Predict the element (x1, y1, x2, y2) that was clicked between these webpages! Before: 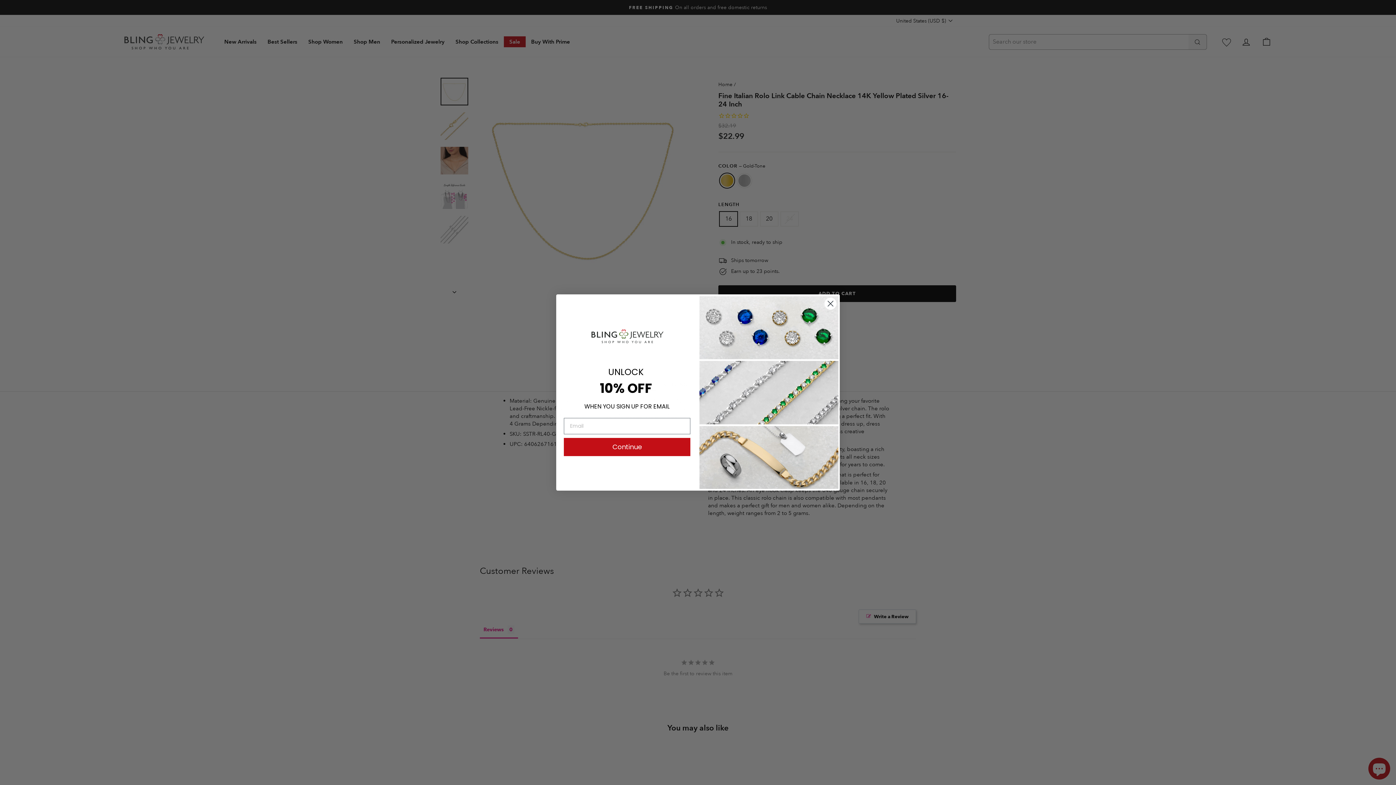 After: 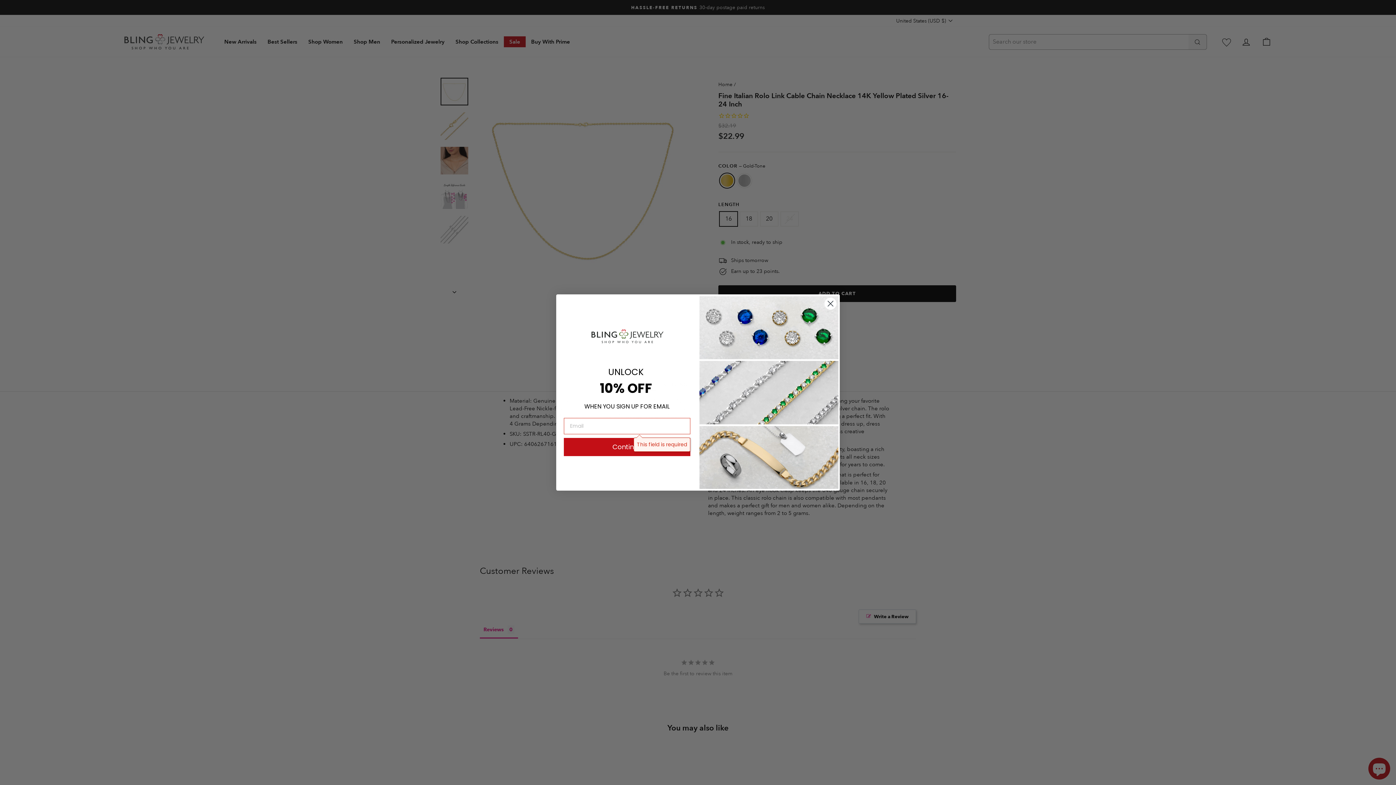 Action: label: Continue bbox: (564, 438, 690, 456)